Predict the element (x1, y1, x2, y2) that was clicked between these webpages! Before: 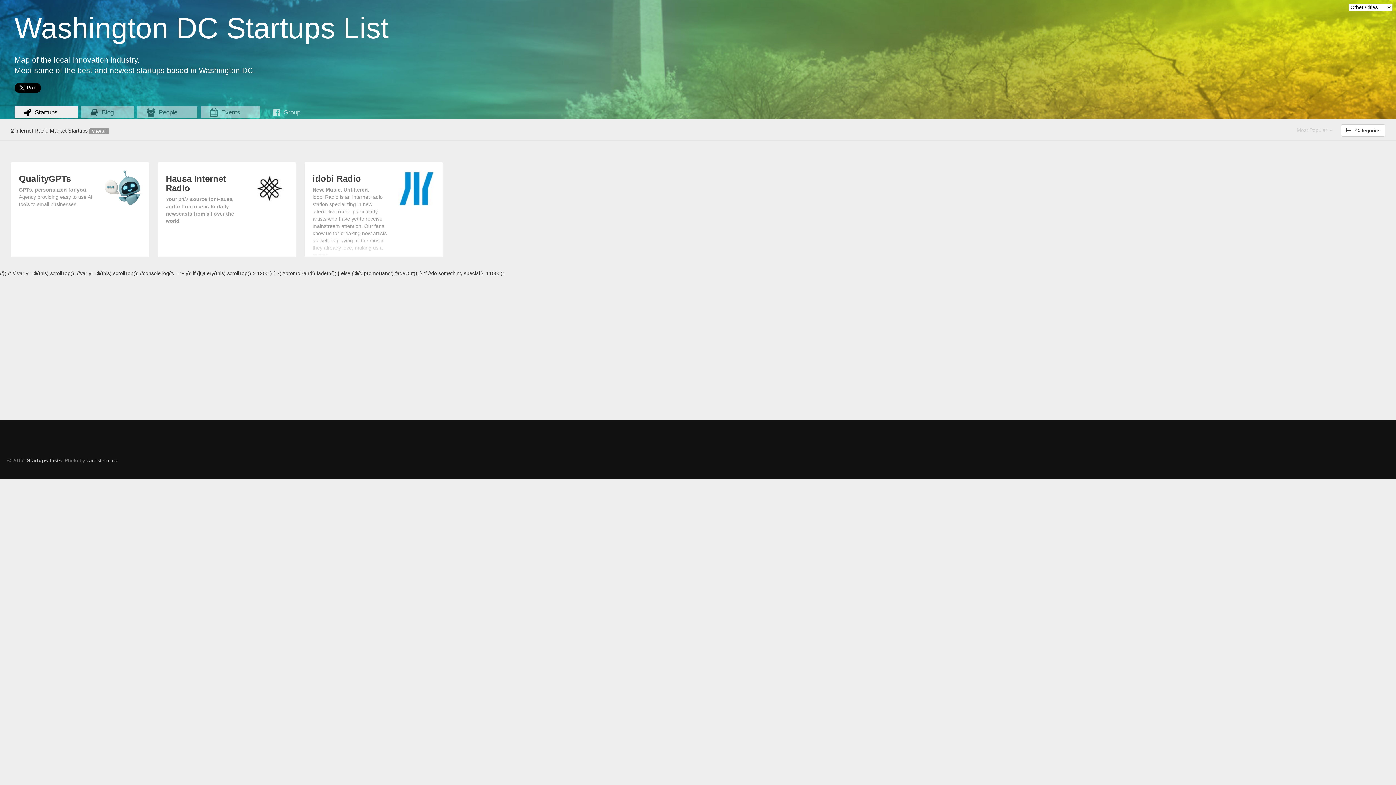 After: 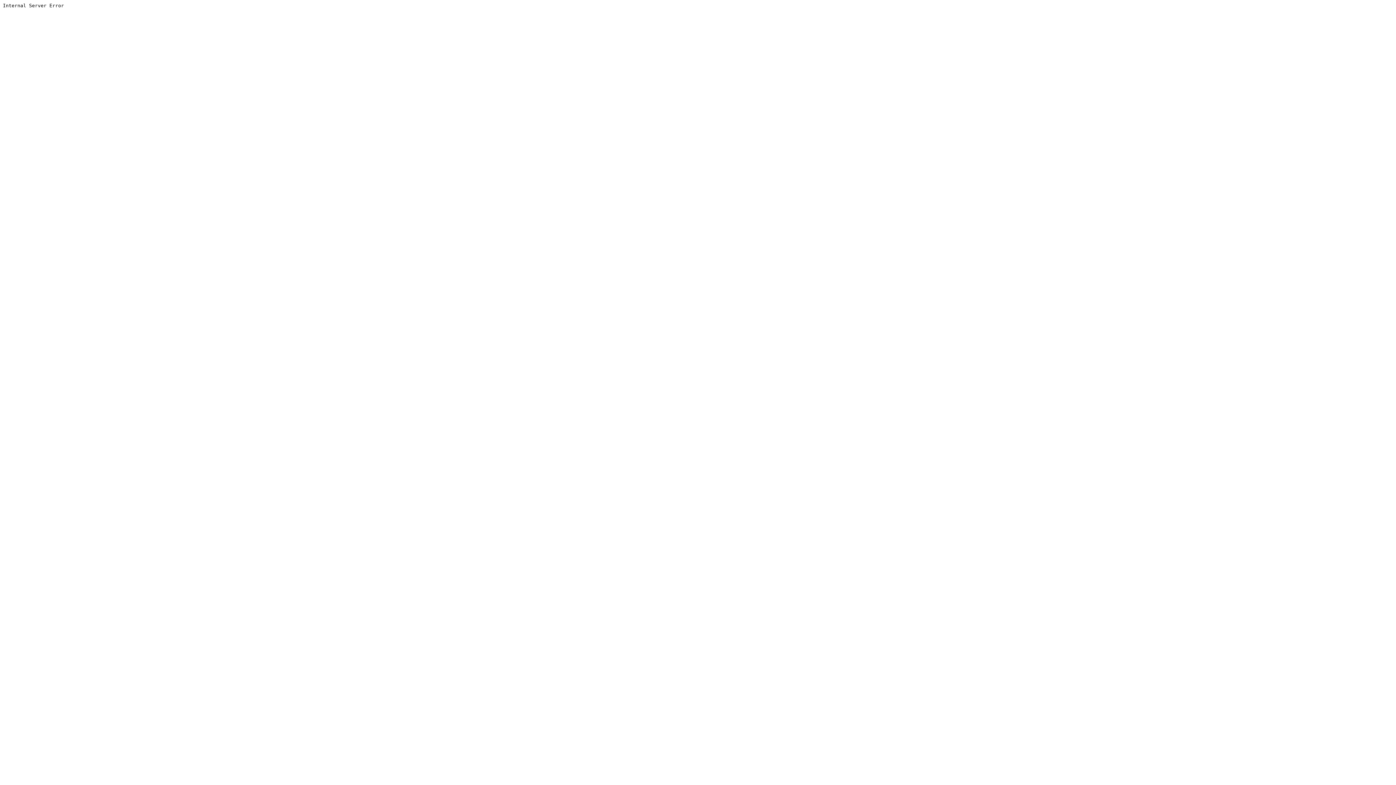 Action: bbox: (137, 106, 197, 118) label:  People 